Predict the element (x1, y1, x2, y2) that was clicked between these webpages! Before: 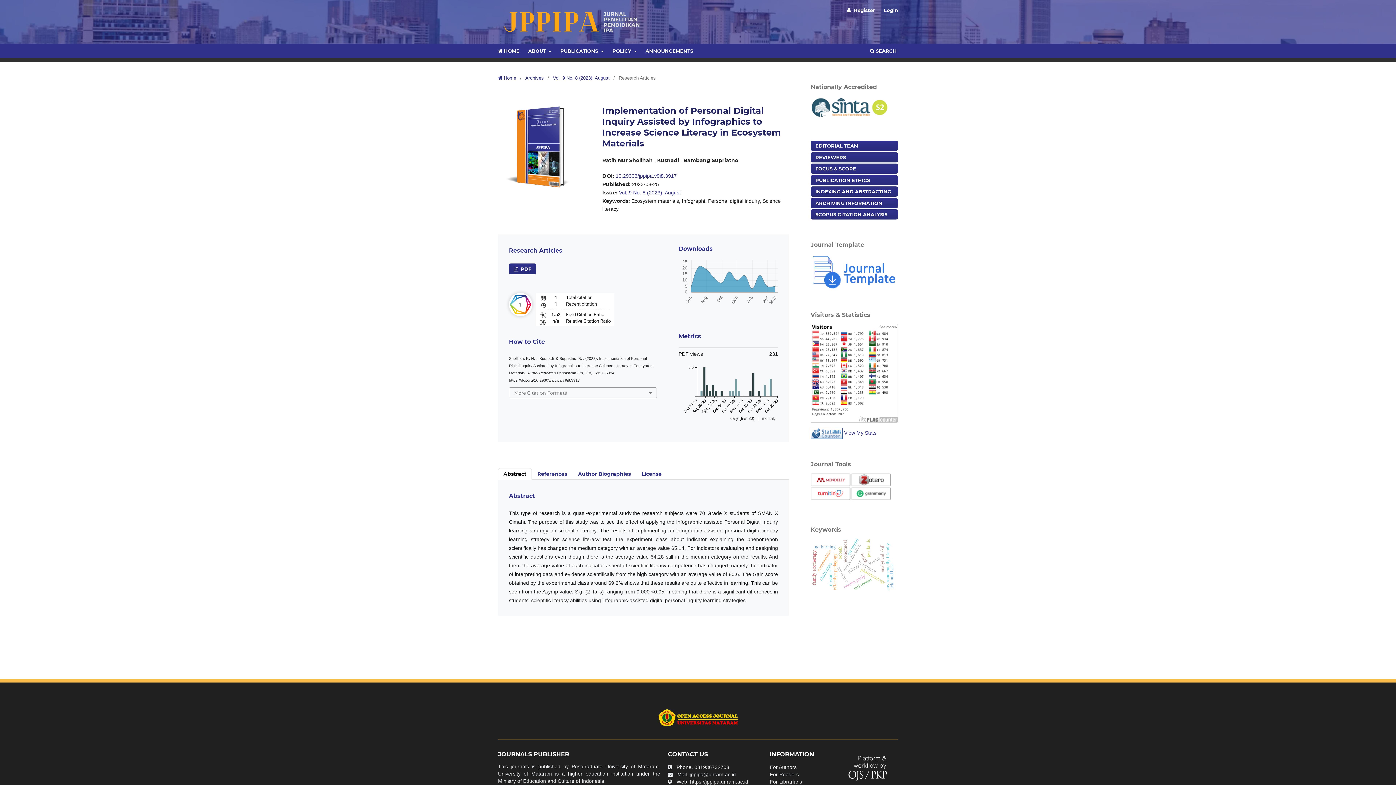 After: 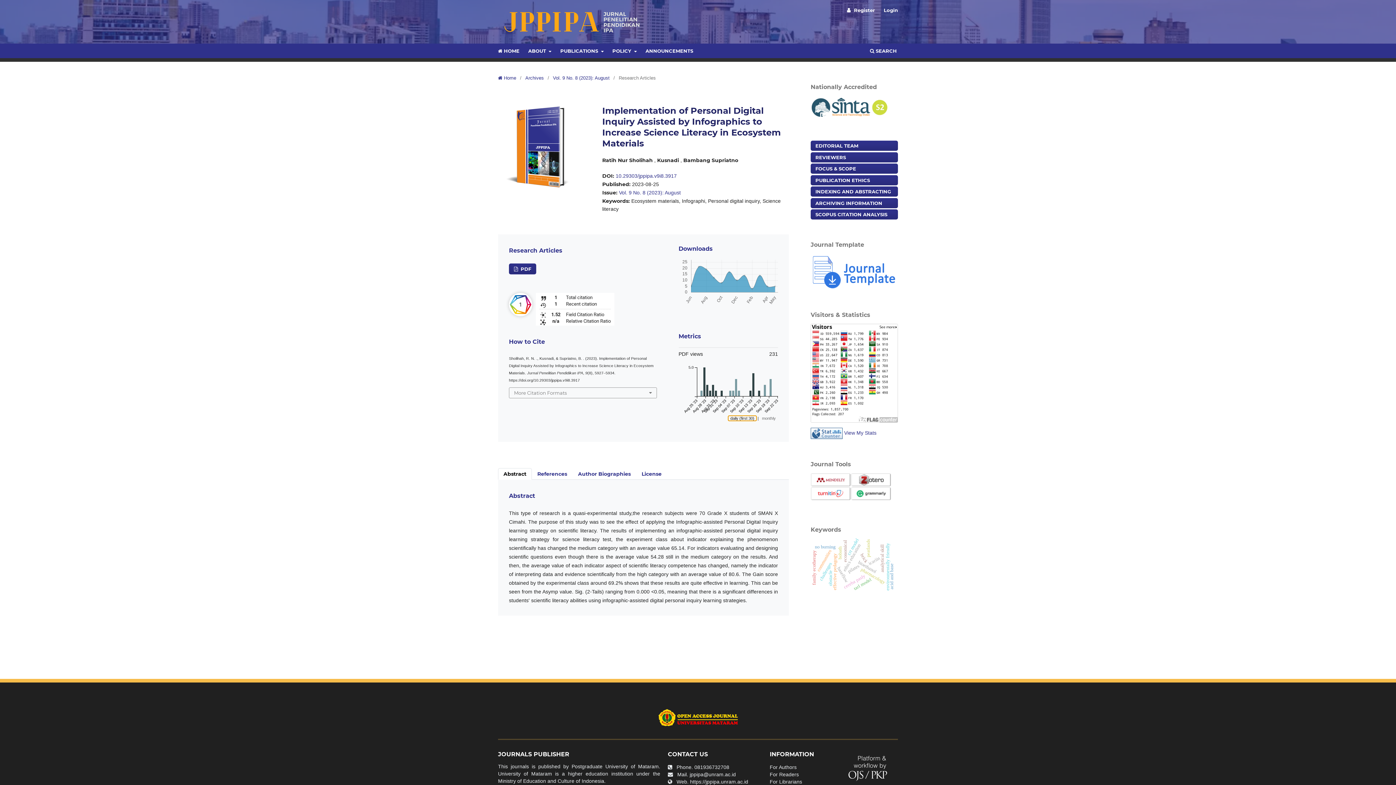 Action: bbox: (728, 416, 756, 421) label: daily (first 30)